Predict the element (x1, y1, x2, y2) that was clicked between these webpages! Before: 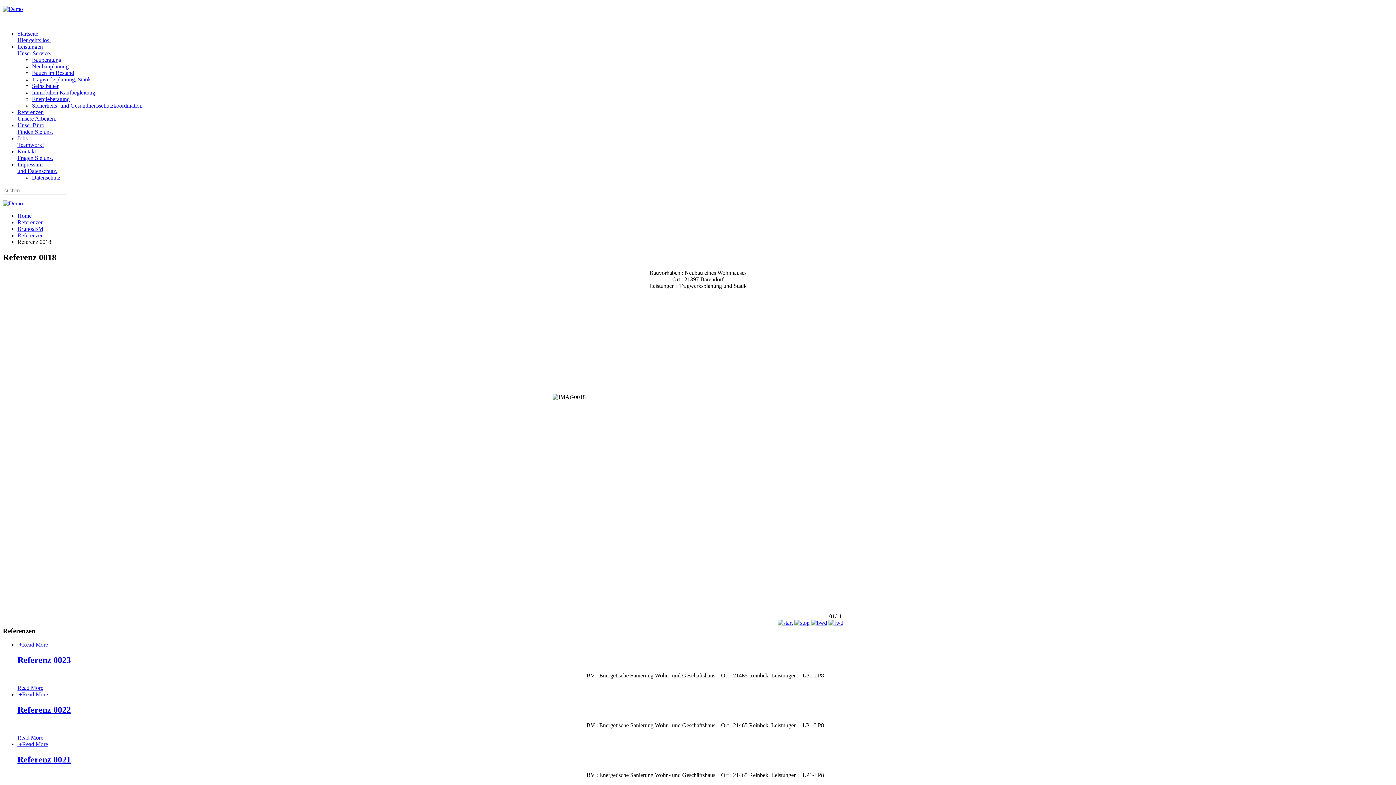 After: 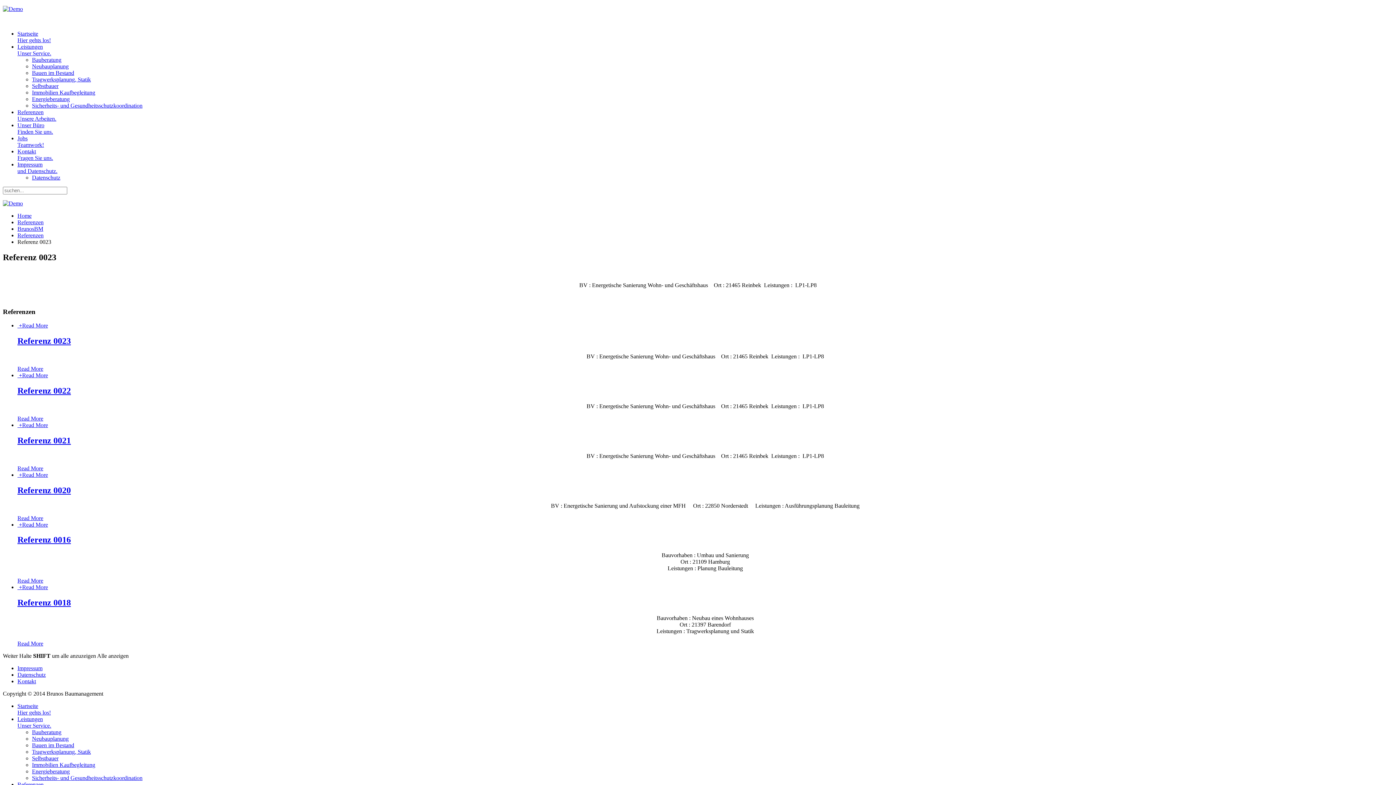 Action: label: Read More bbox: (17, 685, 43, 691)